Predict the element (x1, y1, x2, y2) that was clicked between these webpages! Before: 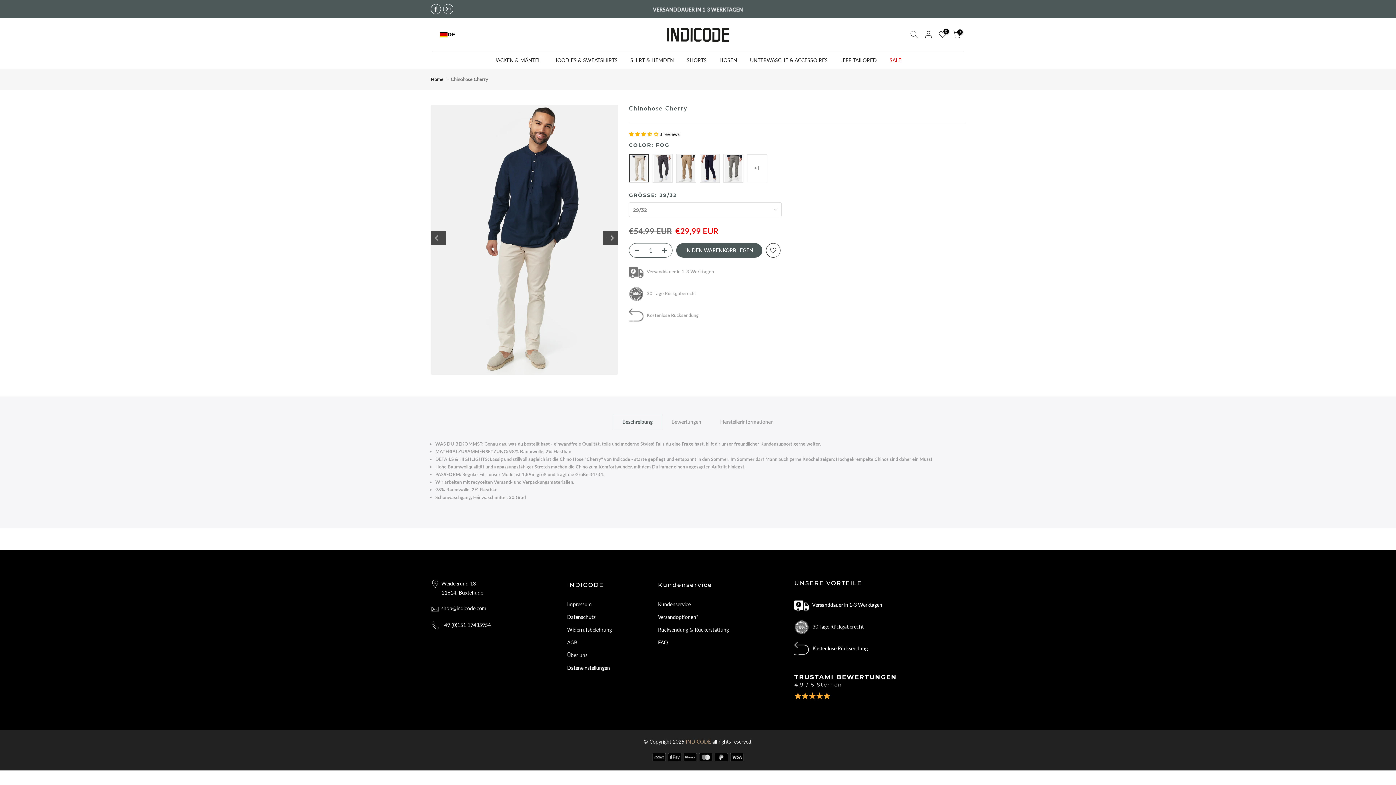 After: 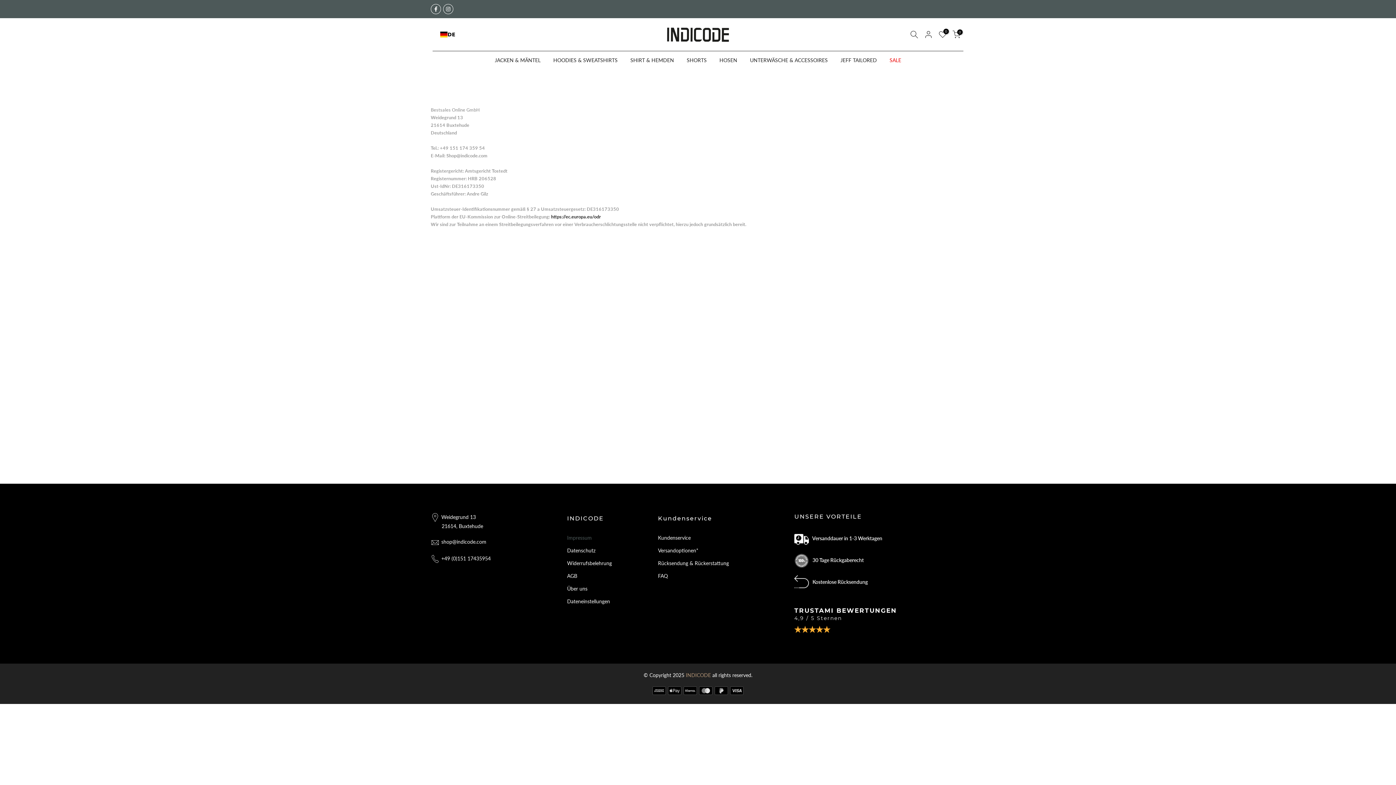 Action: bbox: (567, 601, 592, 607) label: Impressum